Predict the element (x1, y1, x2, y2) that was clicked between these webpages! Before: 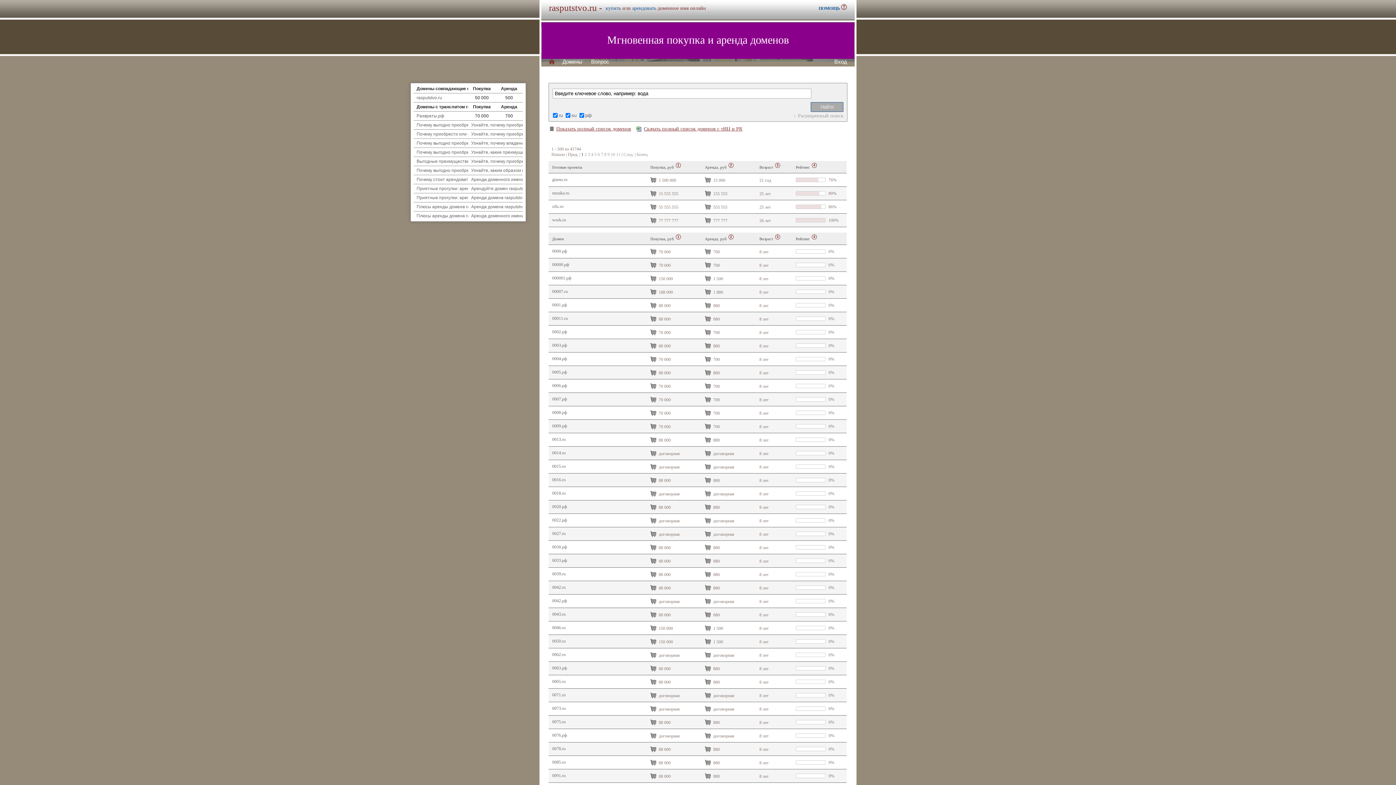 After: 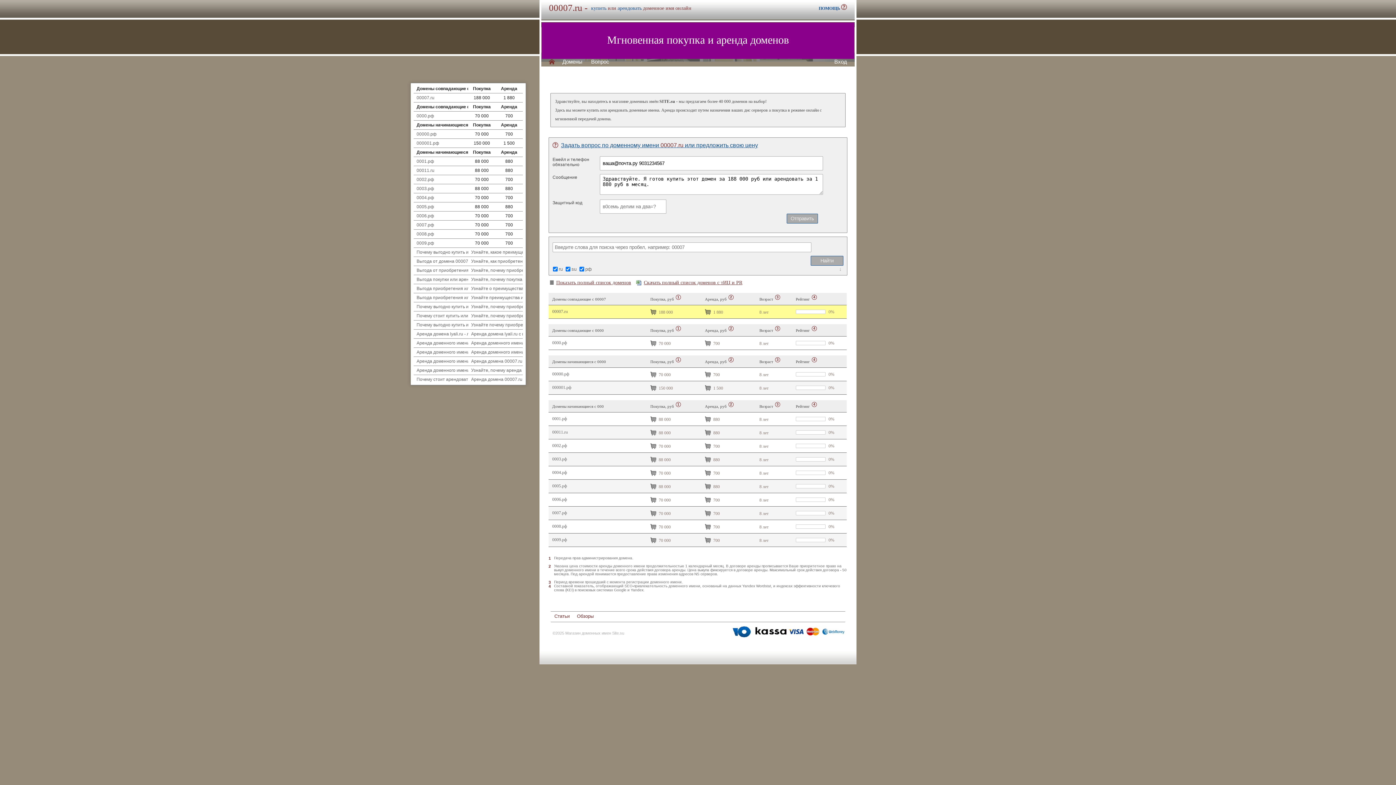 Action: label: 00007.ru bbox: (552, 289, 568, 294)